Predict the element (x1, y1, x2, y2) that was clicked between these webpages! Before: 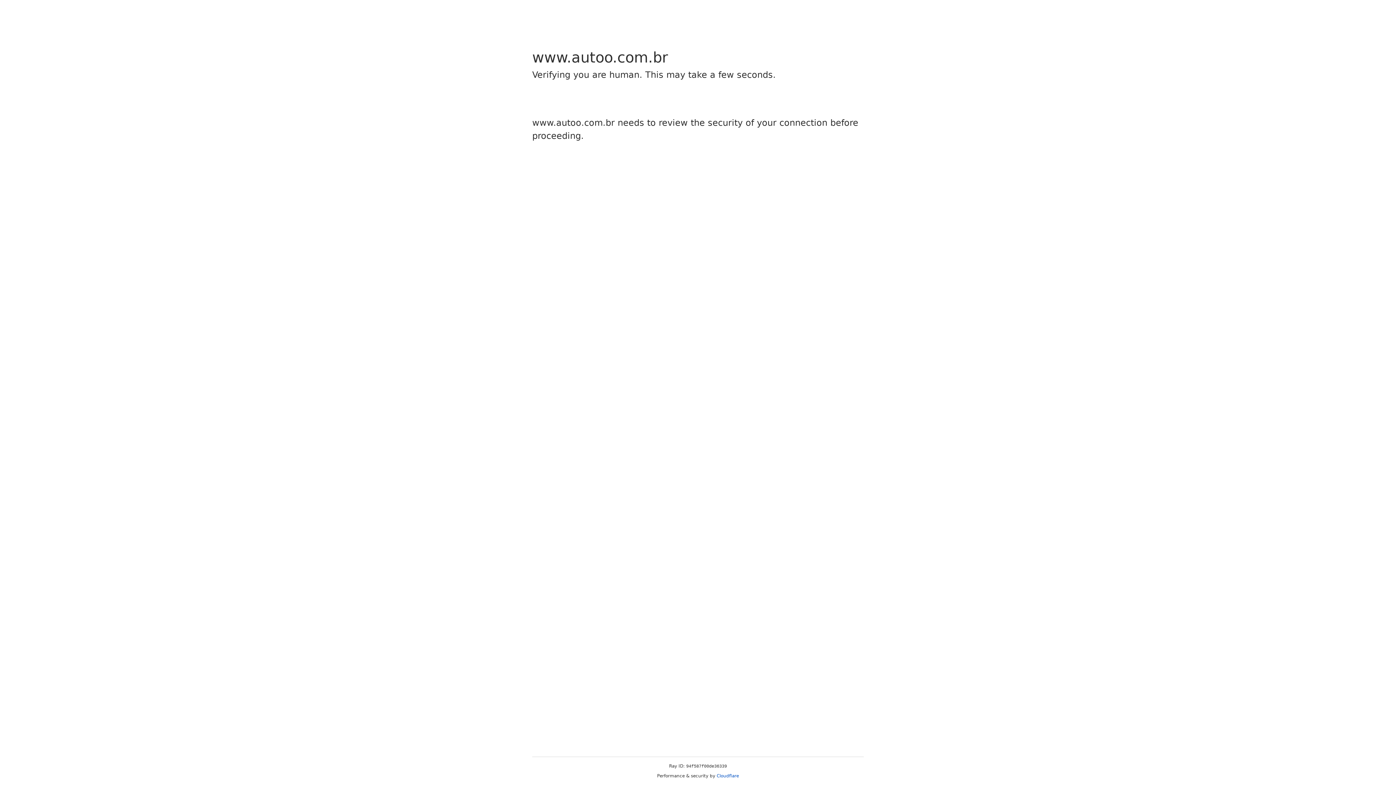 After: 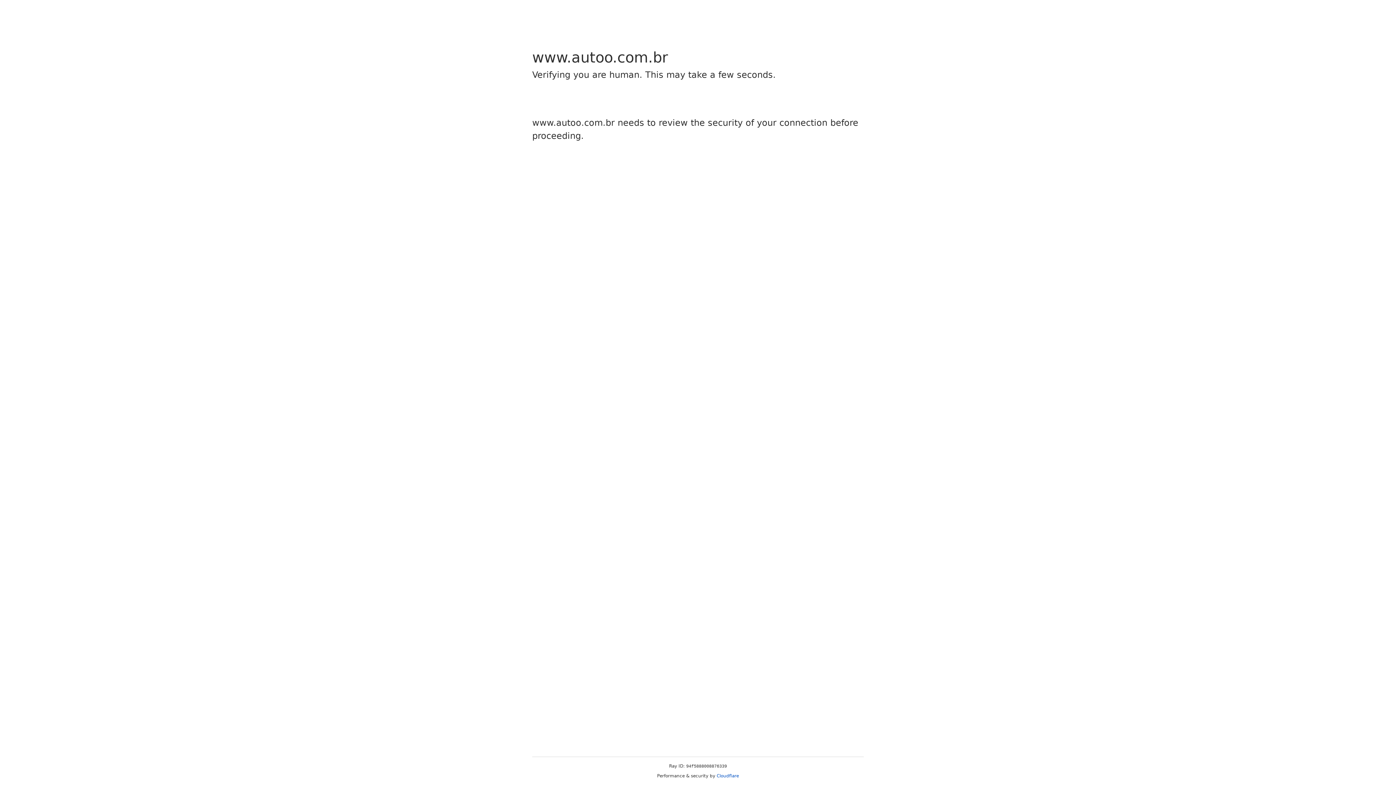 Action: bbox: (716, 773, 739, 778) label: Cloudflare